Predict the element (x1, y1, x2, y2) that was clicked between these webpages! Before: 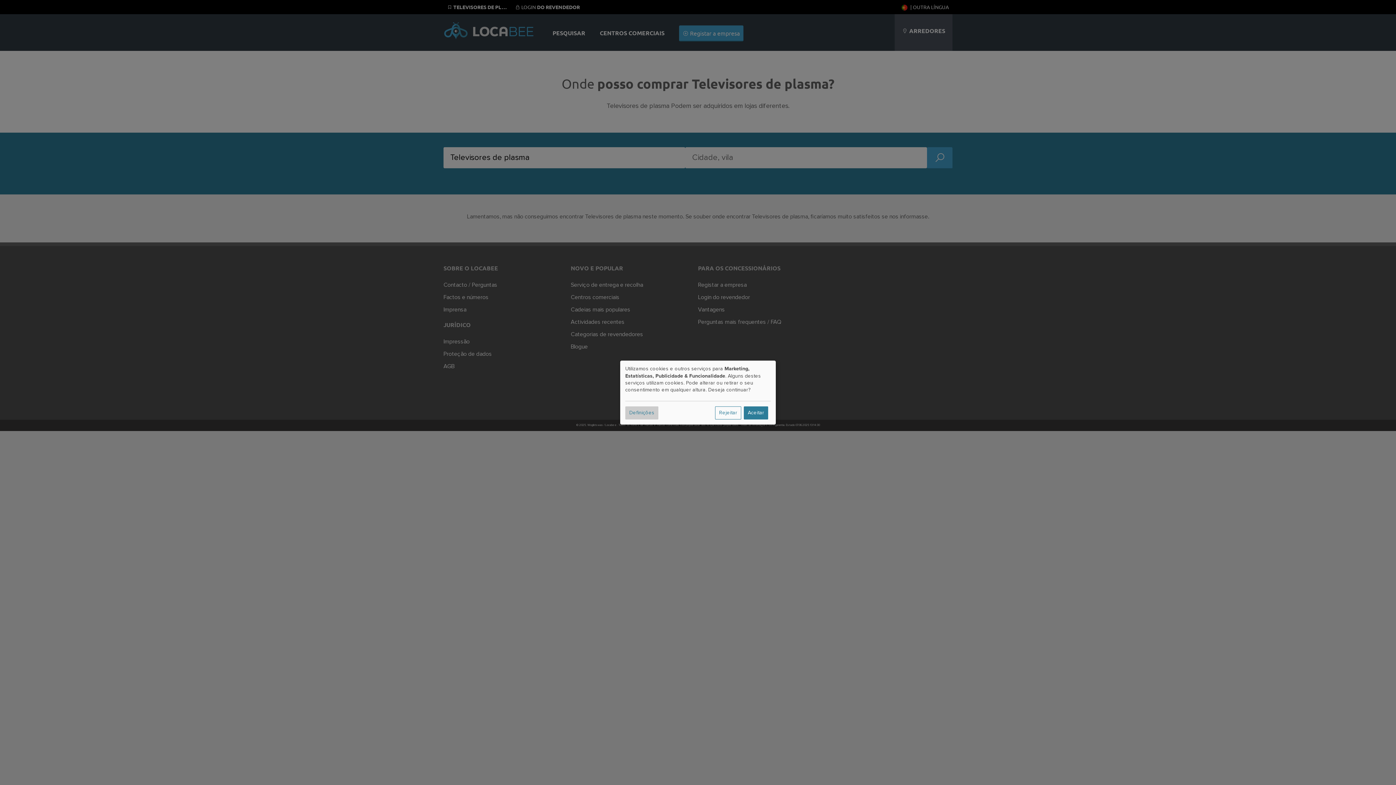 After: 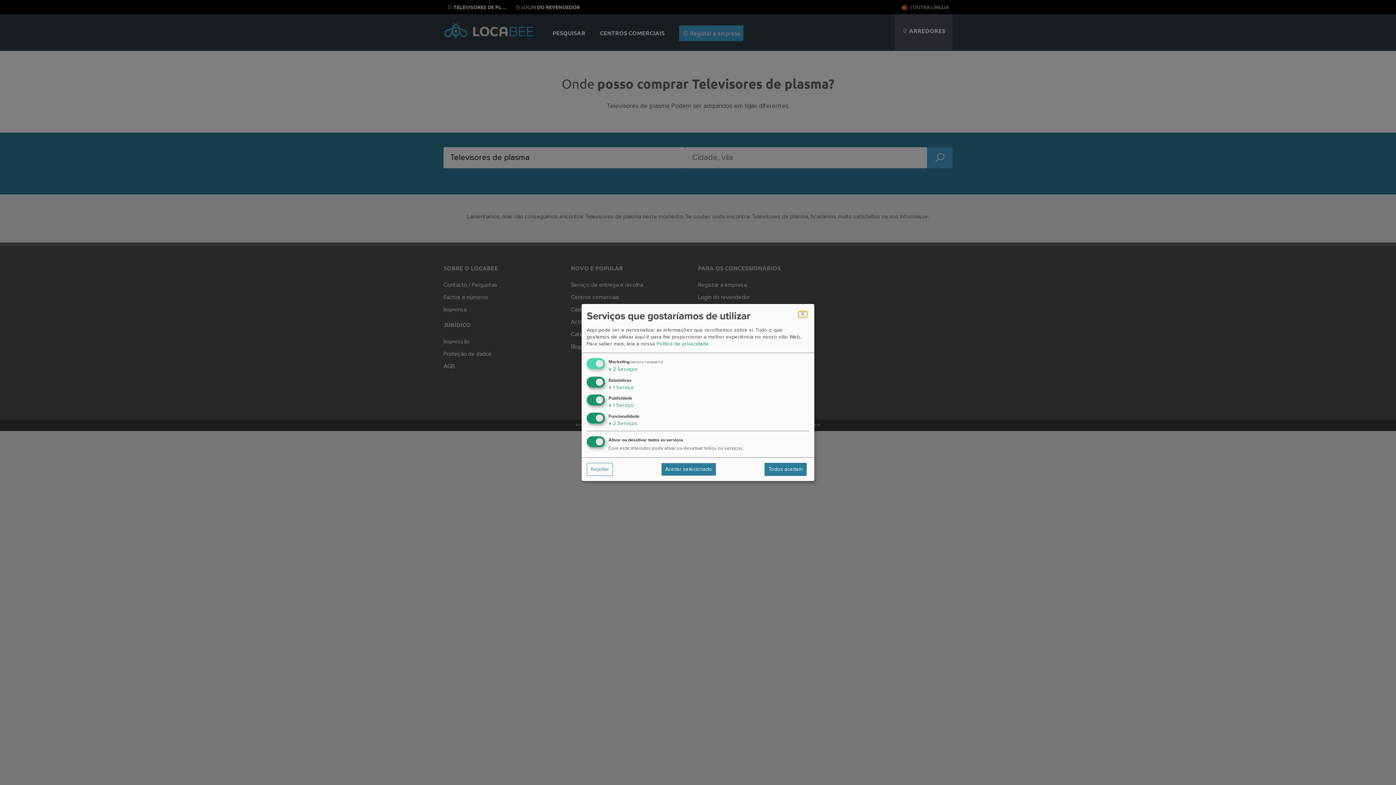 Action: bbox: (625, 406, 658, 419) label: Definições